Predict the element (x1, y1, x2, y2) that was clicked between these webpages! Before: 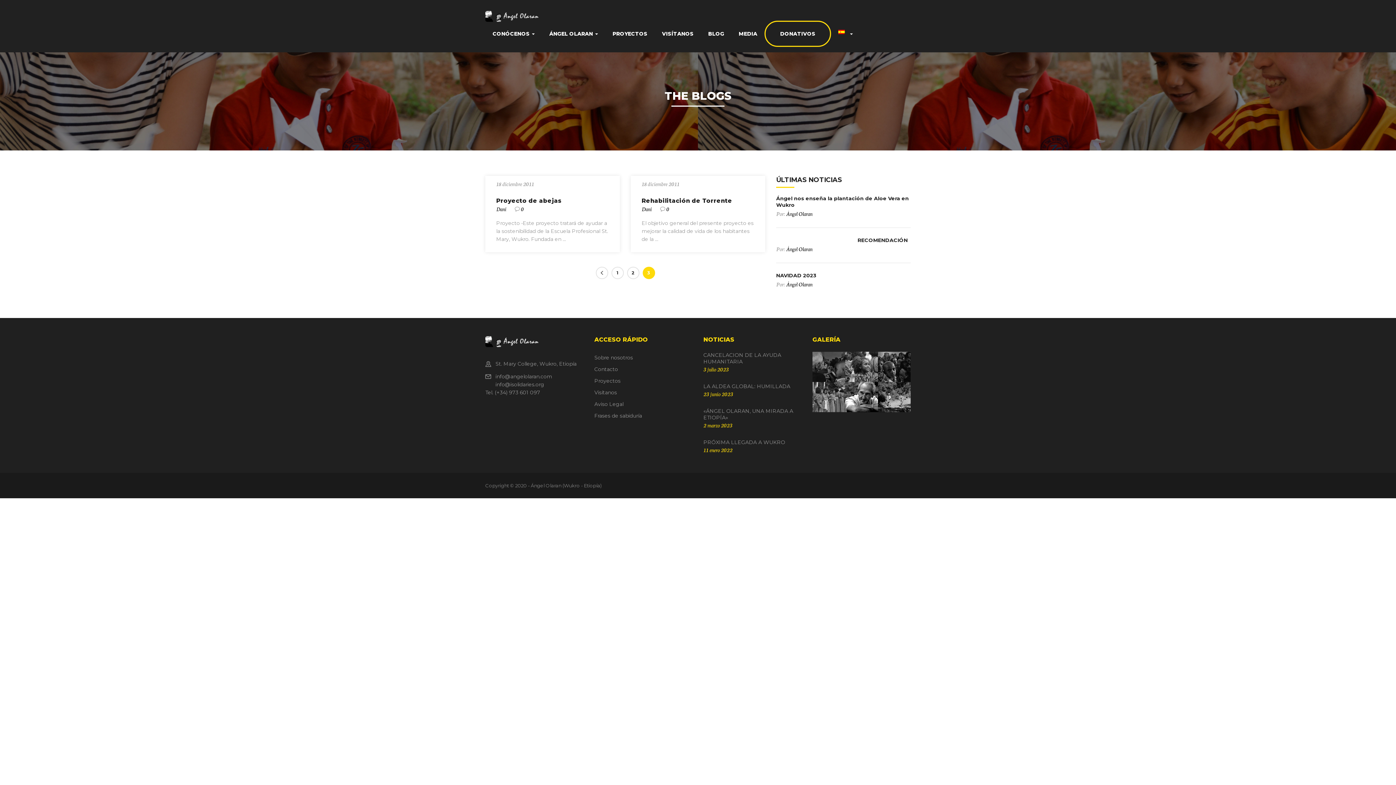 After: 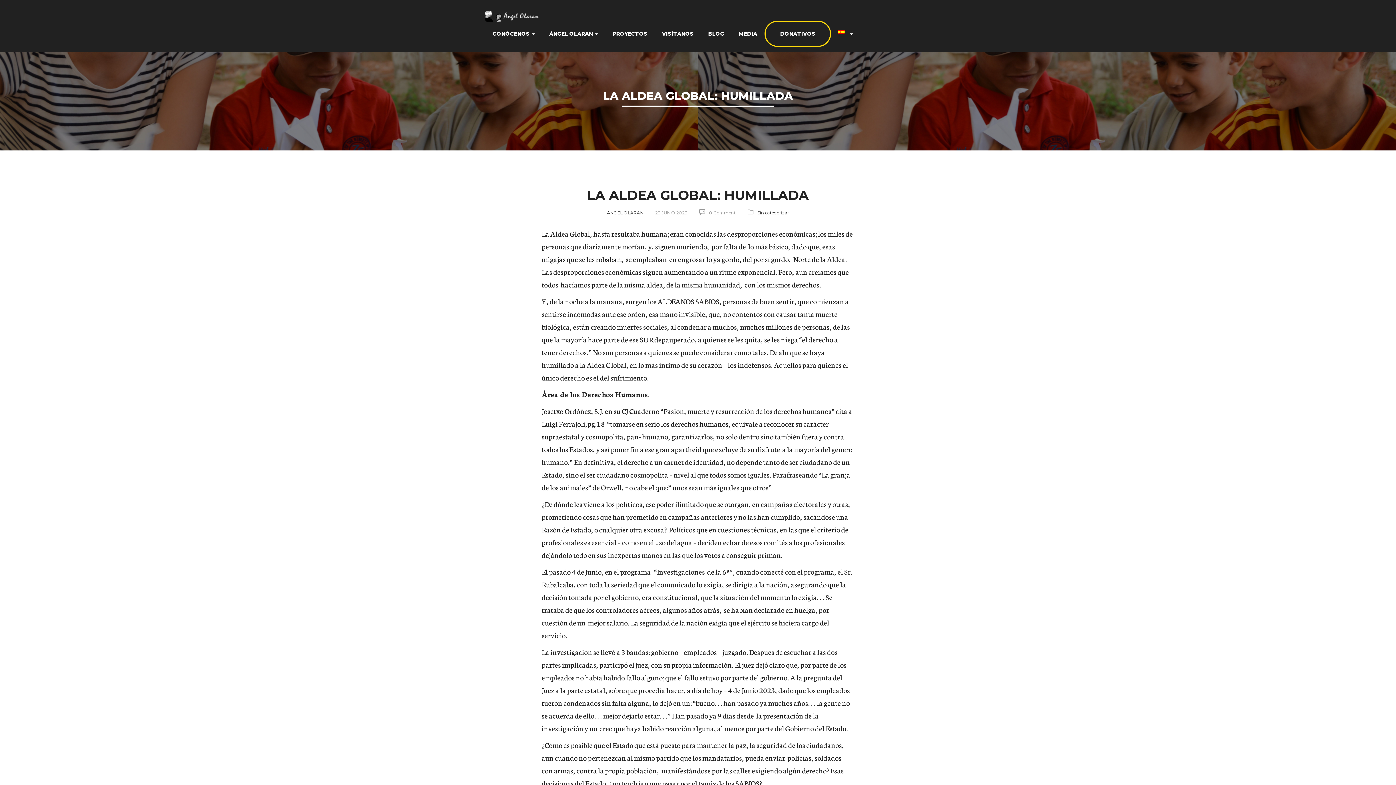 Action: bbox: (703, 383, 790, 389) label: LA ALDEA GLOBAL: HUMILLADA